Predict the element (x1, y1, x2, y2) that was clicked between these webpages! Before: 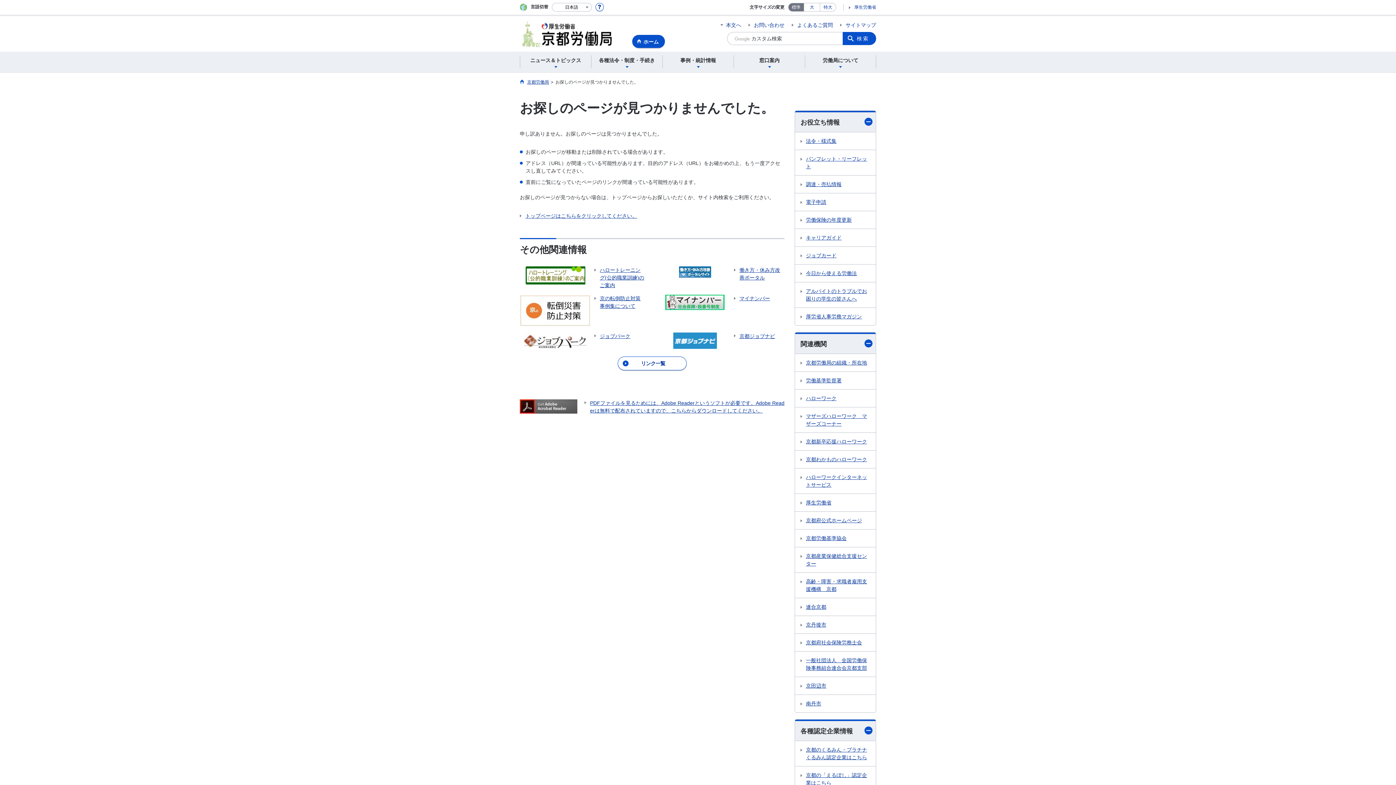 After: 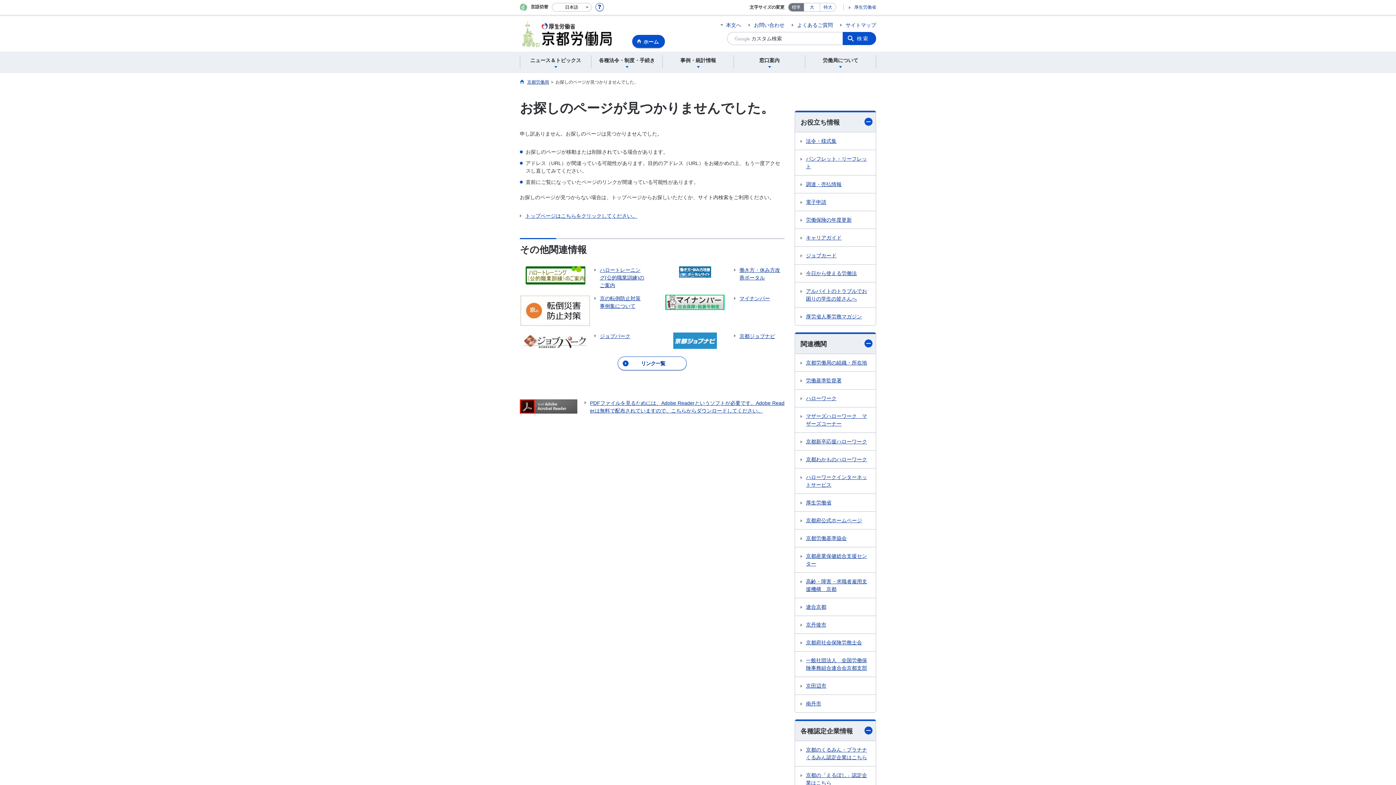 Action: bbox: (788, 3, 804, 11) label: 標準